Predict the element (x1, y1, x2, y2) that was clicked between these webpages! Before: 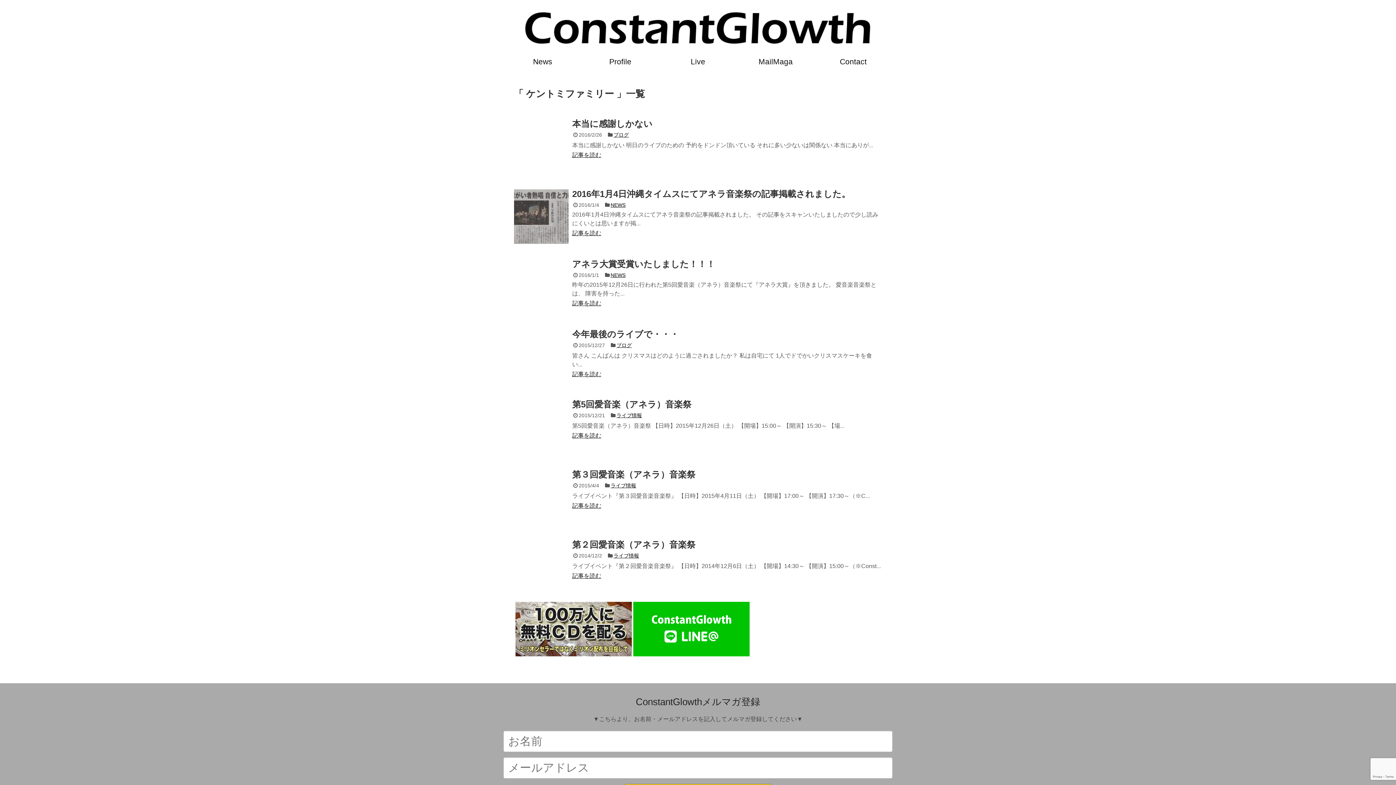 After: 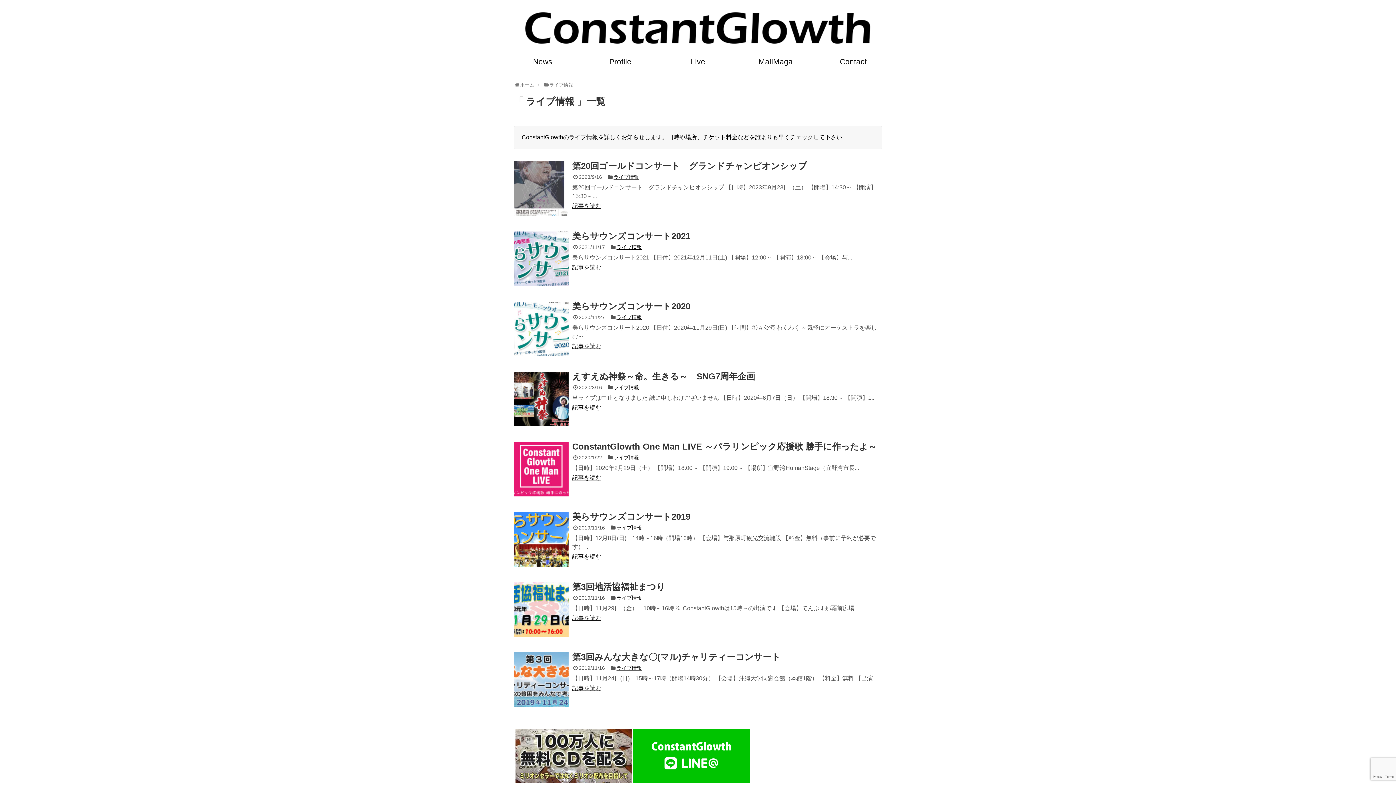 Action: label: ライブ情報 bbox: (610, 482, 636, 488)